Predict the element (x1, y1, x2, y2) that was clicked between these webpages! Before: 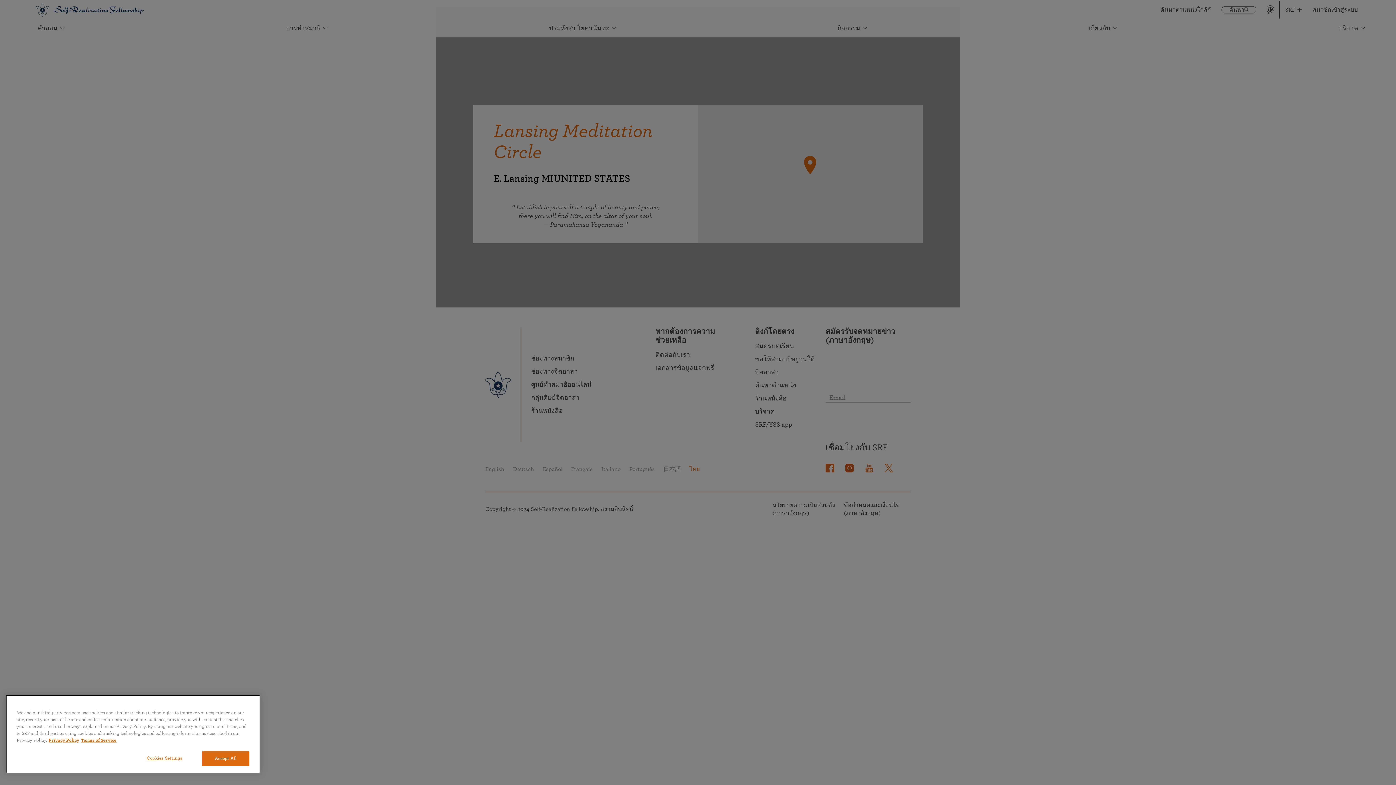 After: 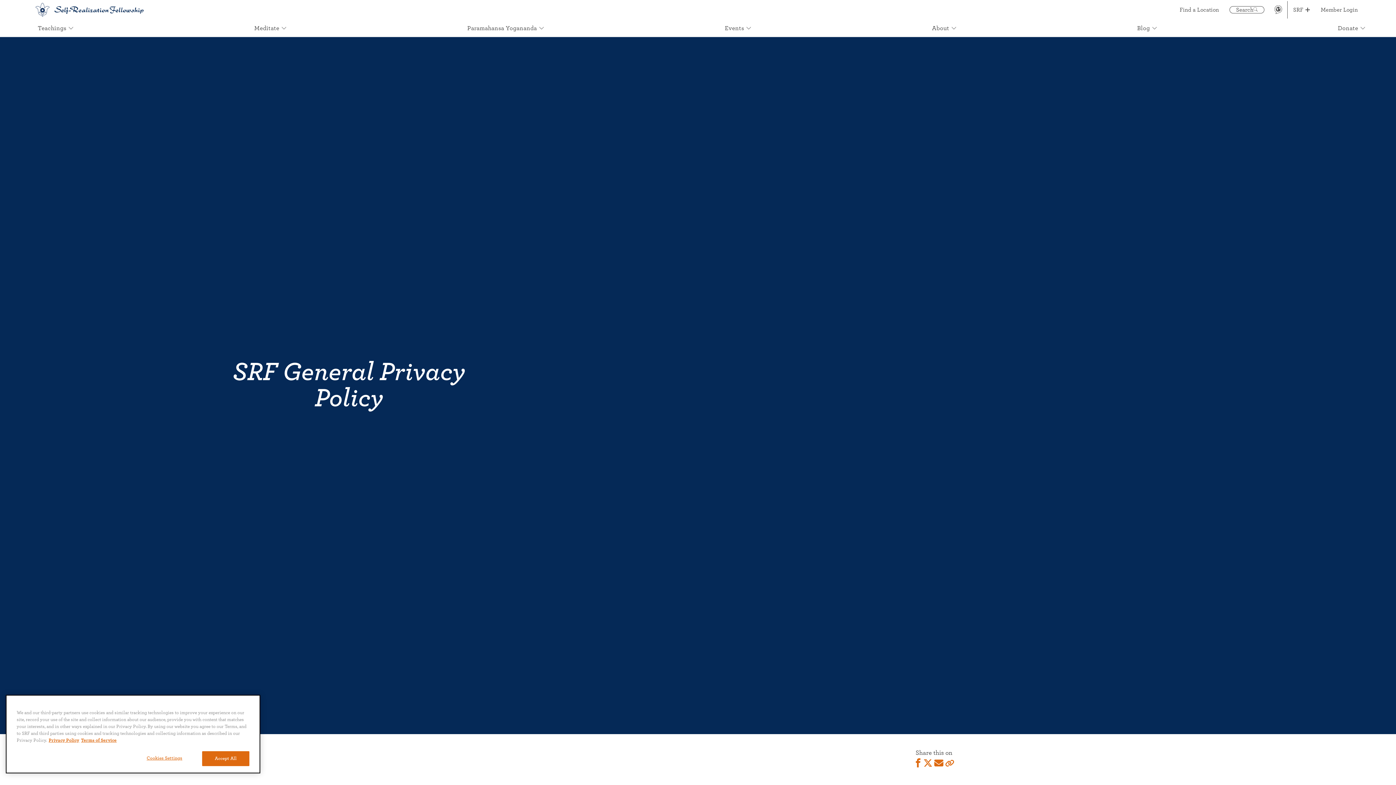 Action: bbox: (48, 737, 79, 744) label: More information about your privacy, opens in a new tab